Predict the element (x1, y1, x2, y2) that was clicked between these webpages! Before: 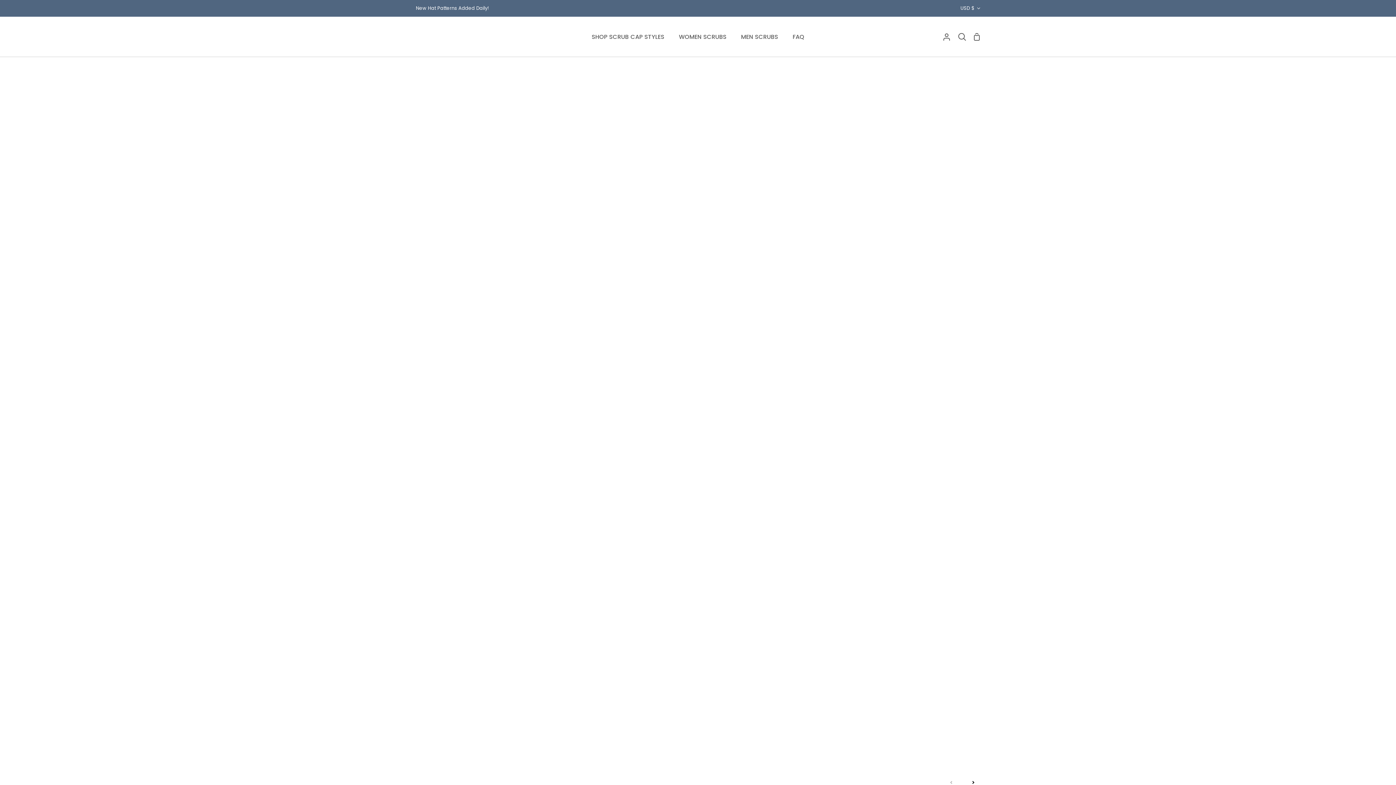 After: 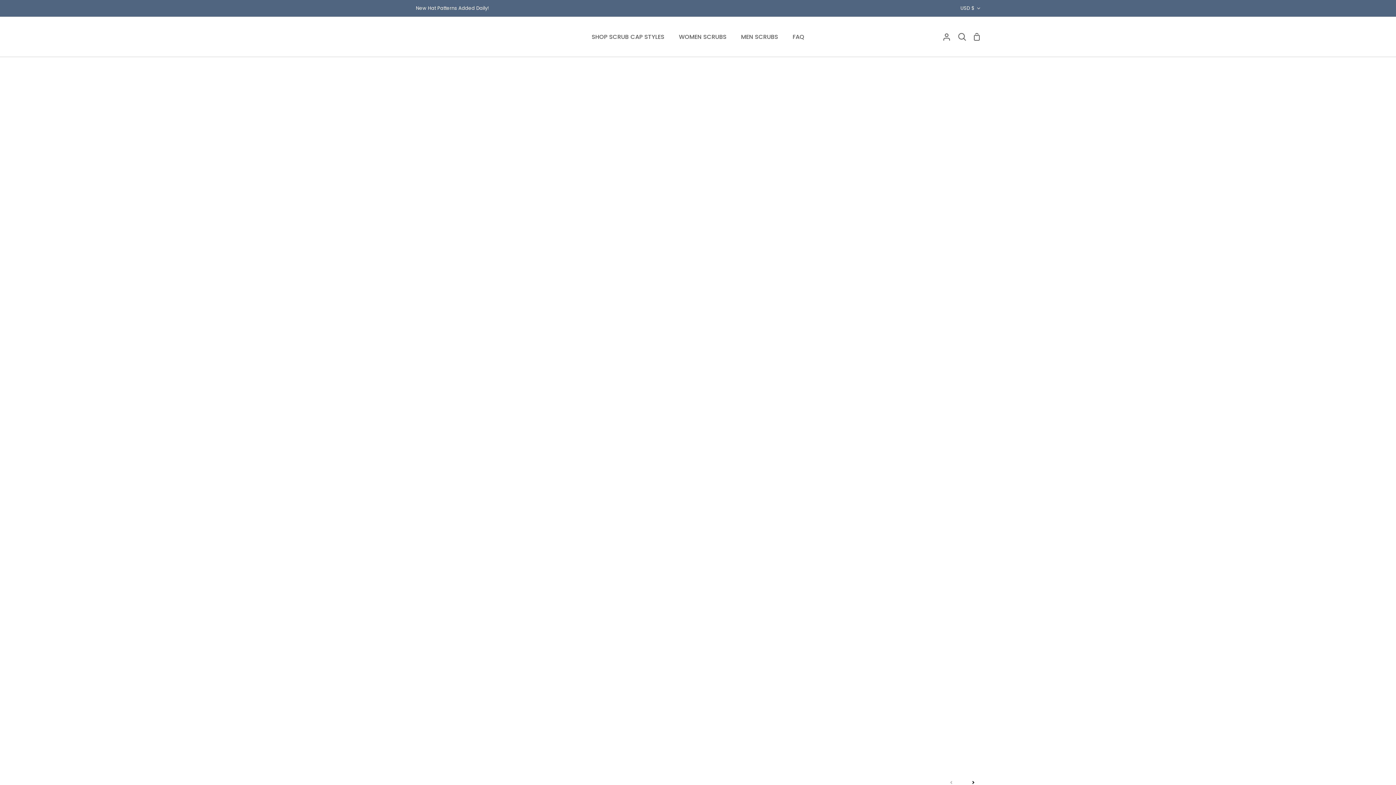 Action: bbox: (960, 1, 980, 15) label: USD $